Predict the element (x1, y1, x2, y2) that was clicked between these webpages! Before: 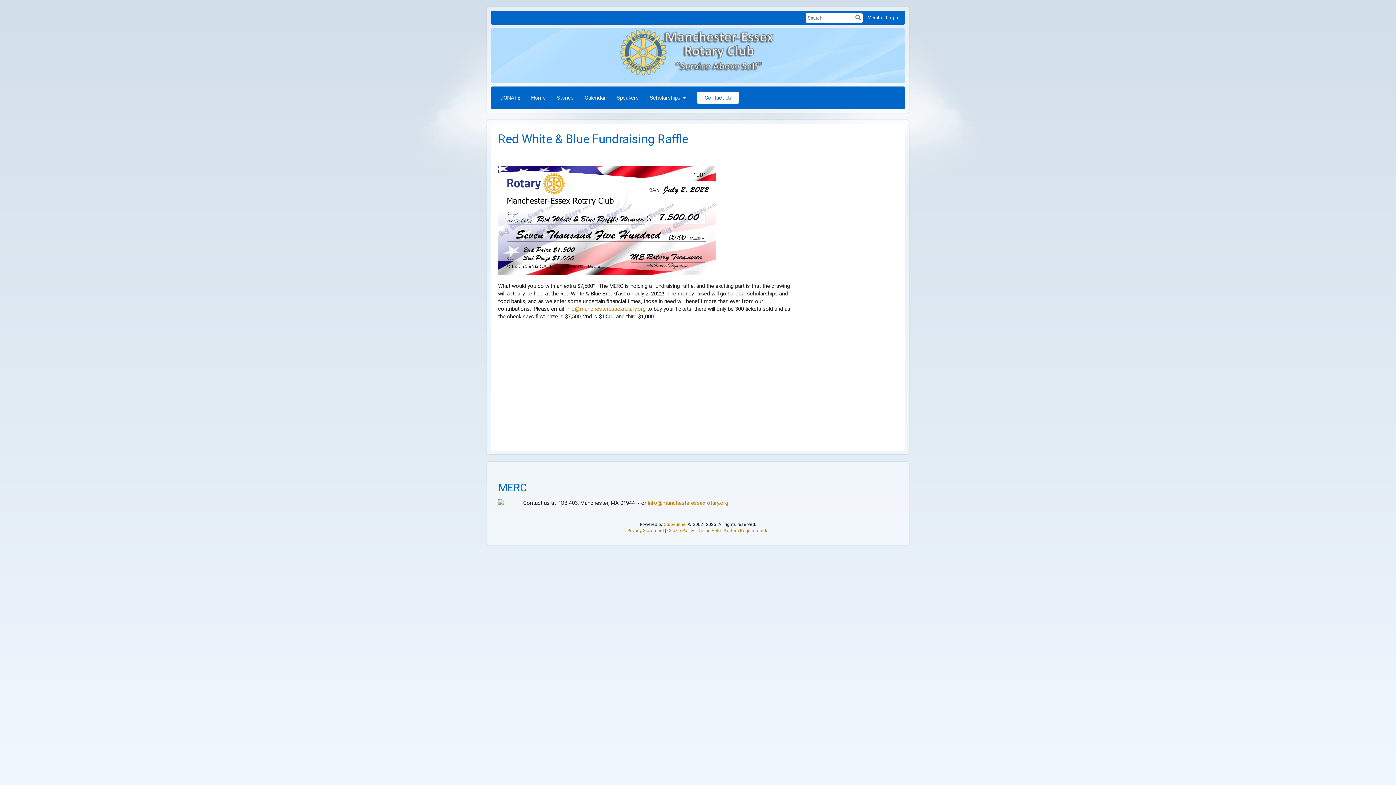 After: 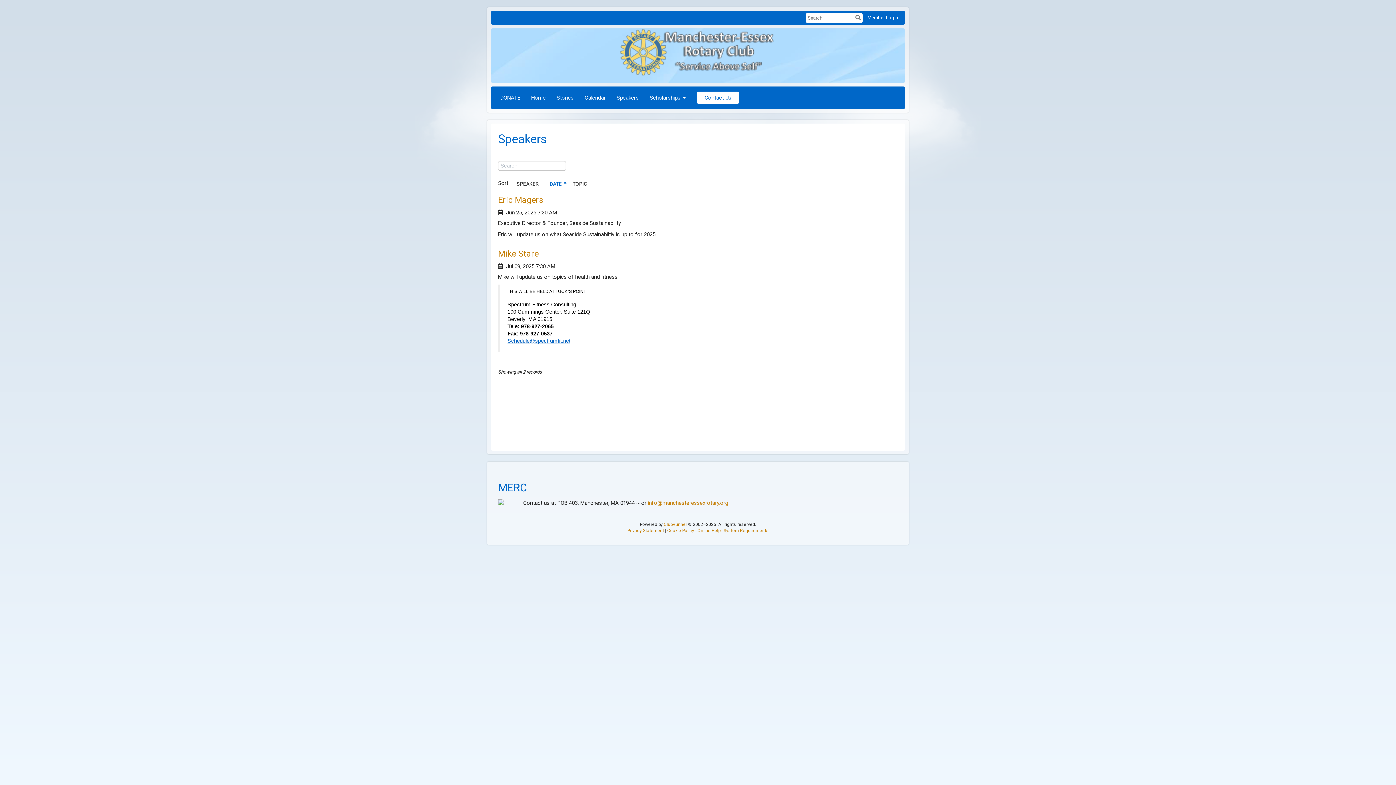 Action: bbox: (611, 88, 644, 106) label: Speakers